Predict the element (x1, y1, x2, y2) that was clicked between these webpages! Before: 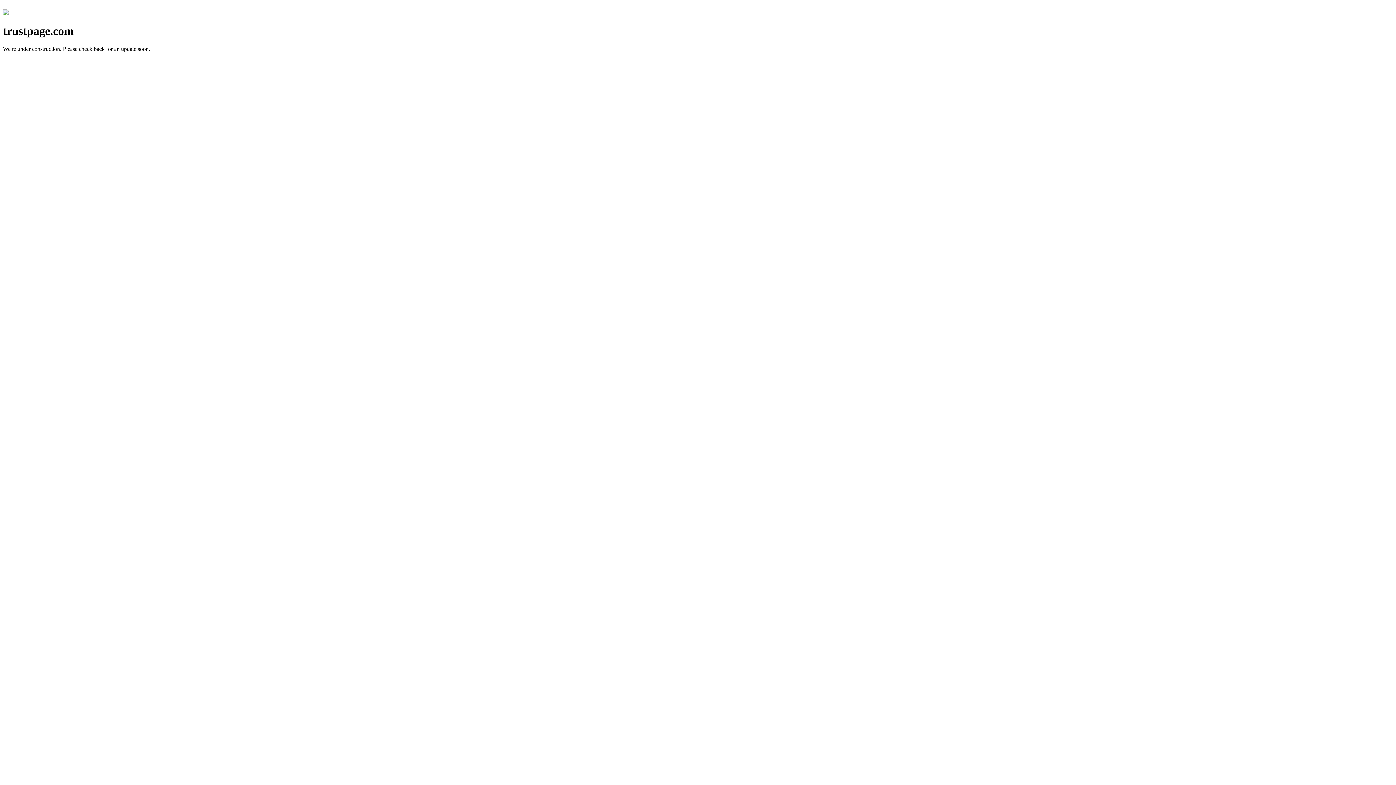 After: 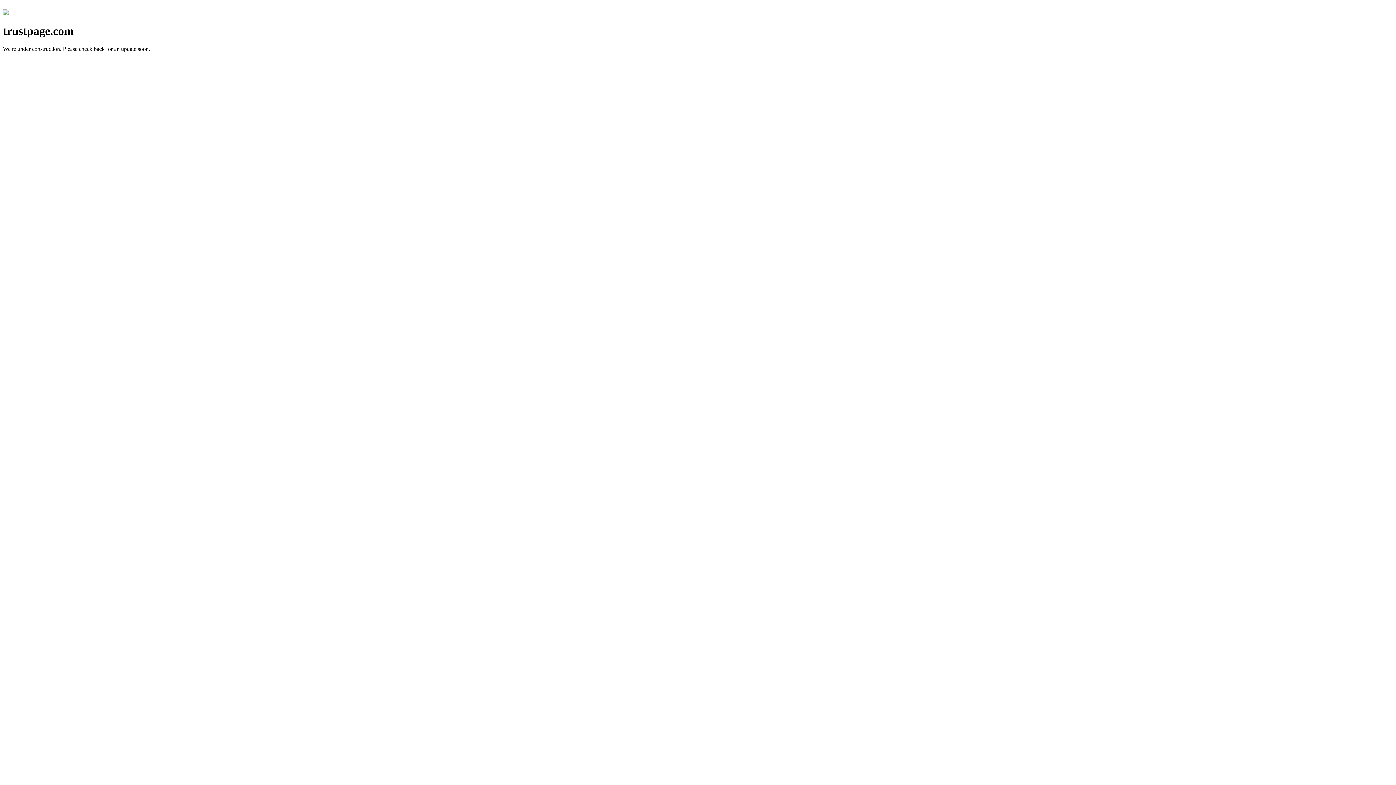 Action: bbox: (2, 10, 8, 16)